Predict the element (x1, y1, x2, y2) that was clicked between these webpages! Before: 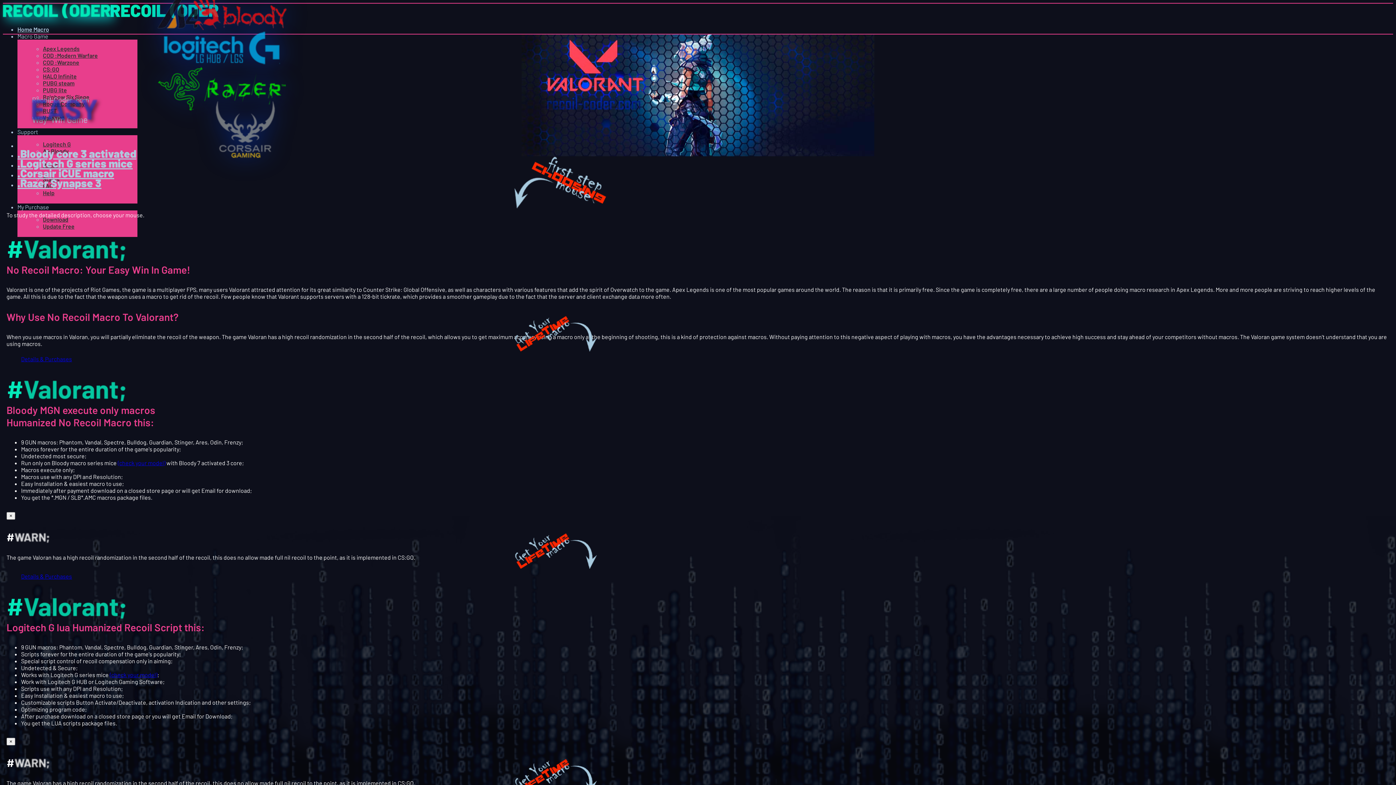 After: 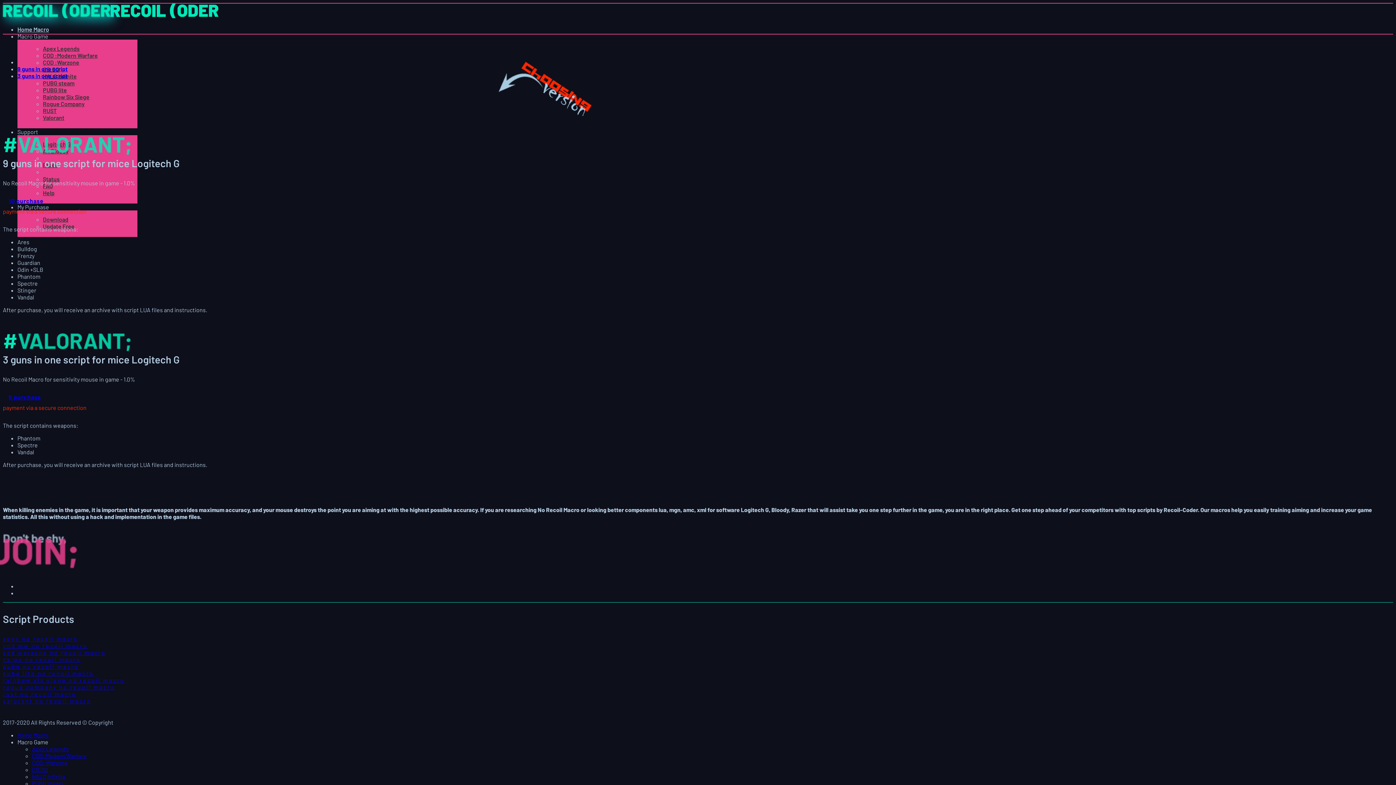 Action: bbox: (21, 573, 72, 580) label: Details & Purchases